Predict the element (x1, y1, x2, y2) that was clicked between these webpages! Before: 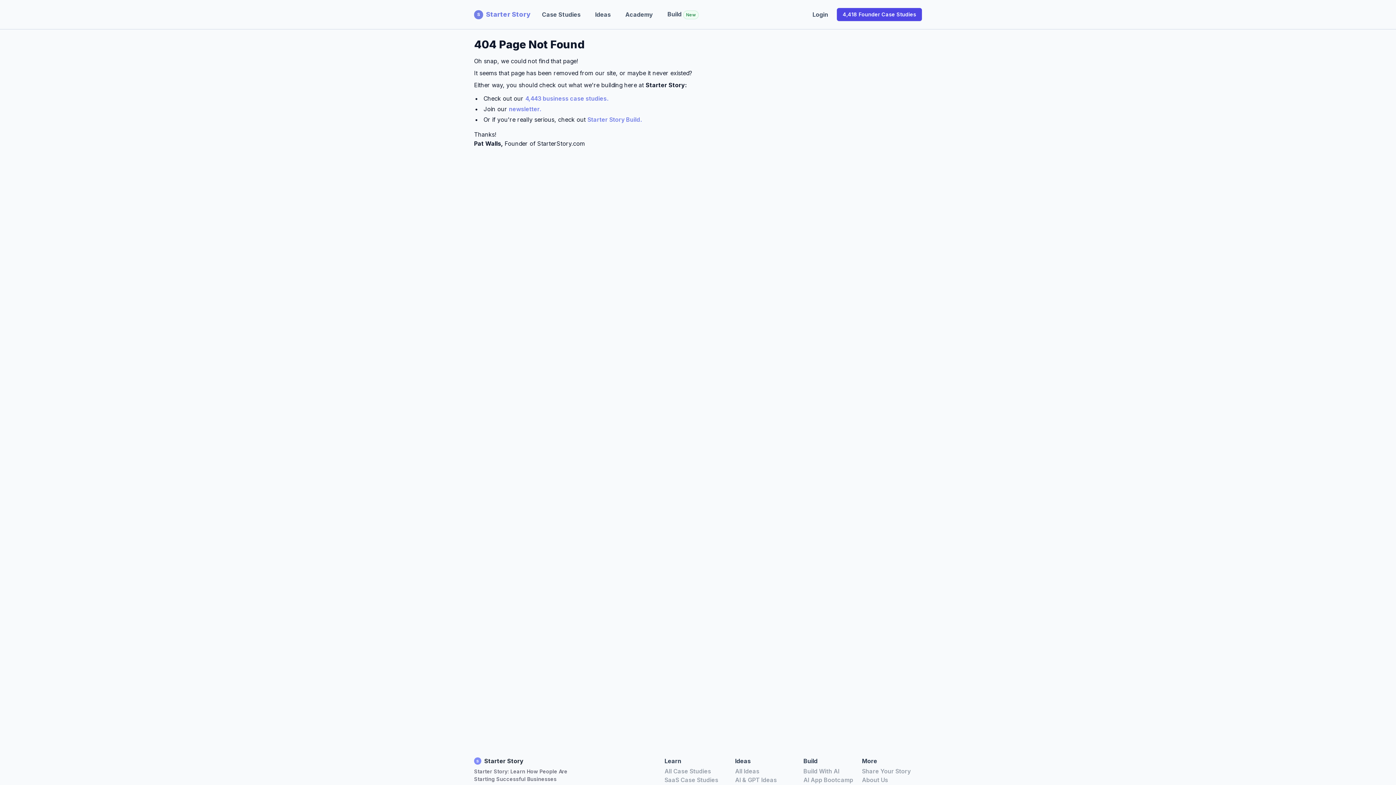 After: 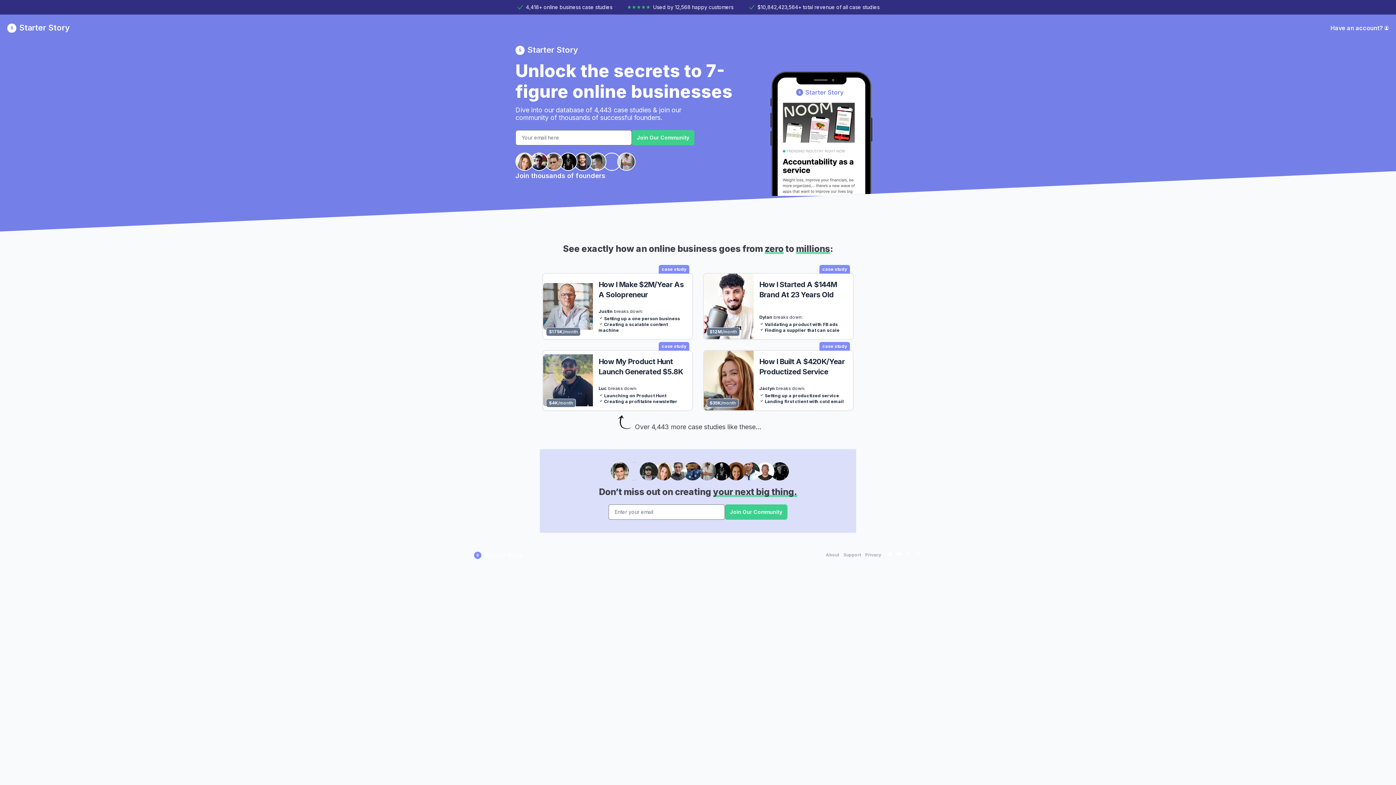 Action: bbox: (474, 9, 530, 19) label: S
Starter Story